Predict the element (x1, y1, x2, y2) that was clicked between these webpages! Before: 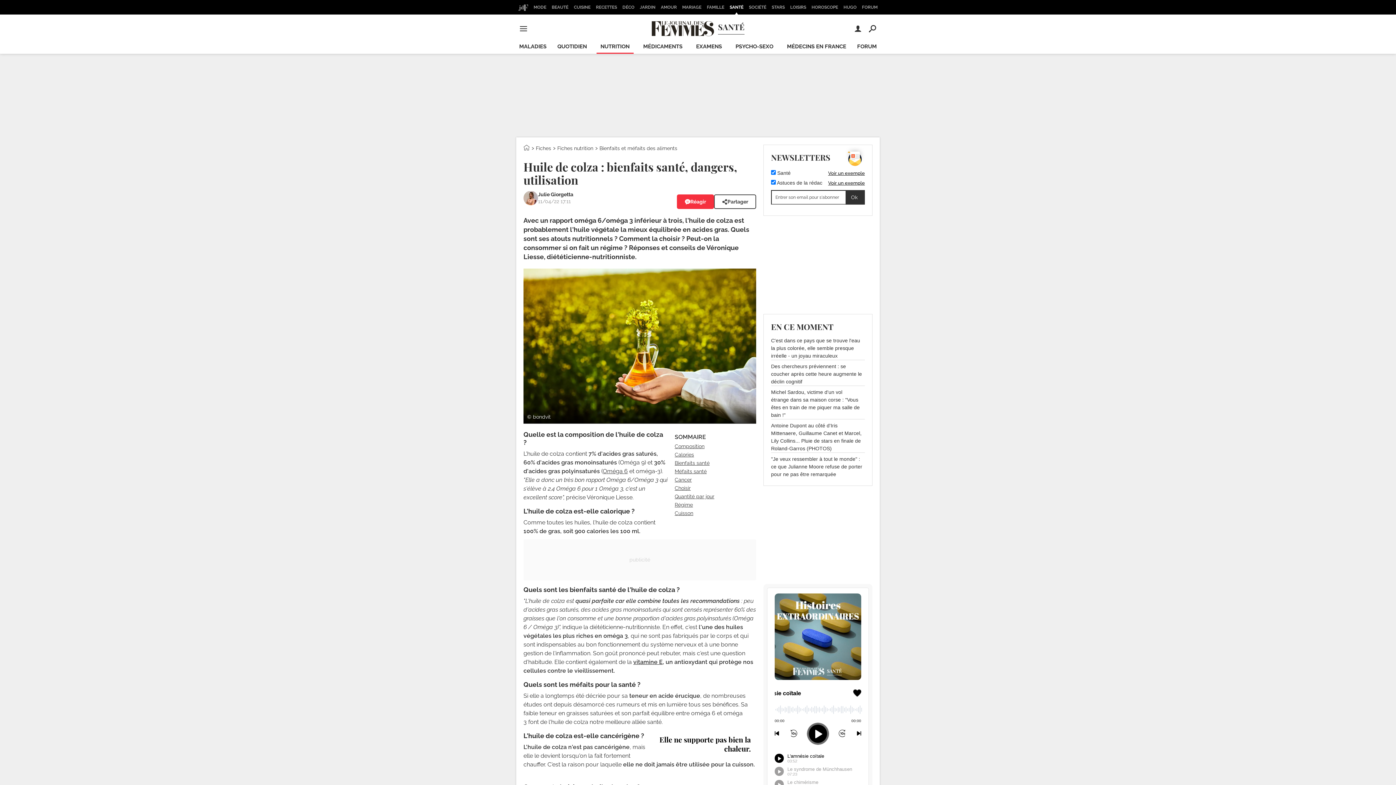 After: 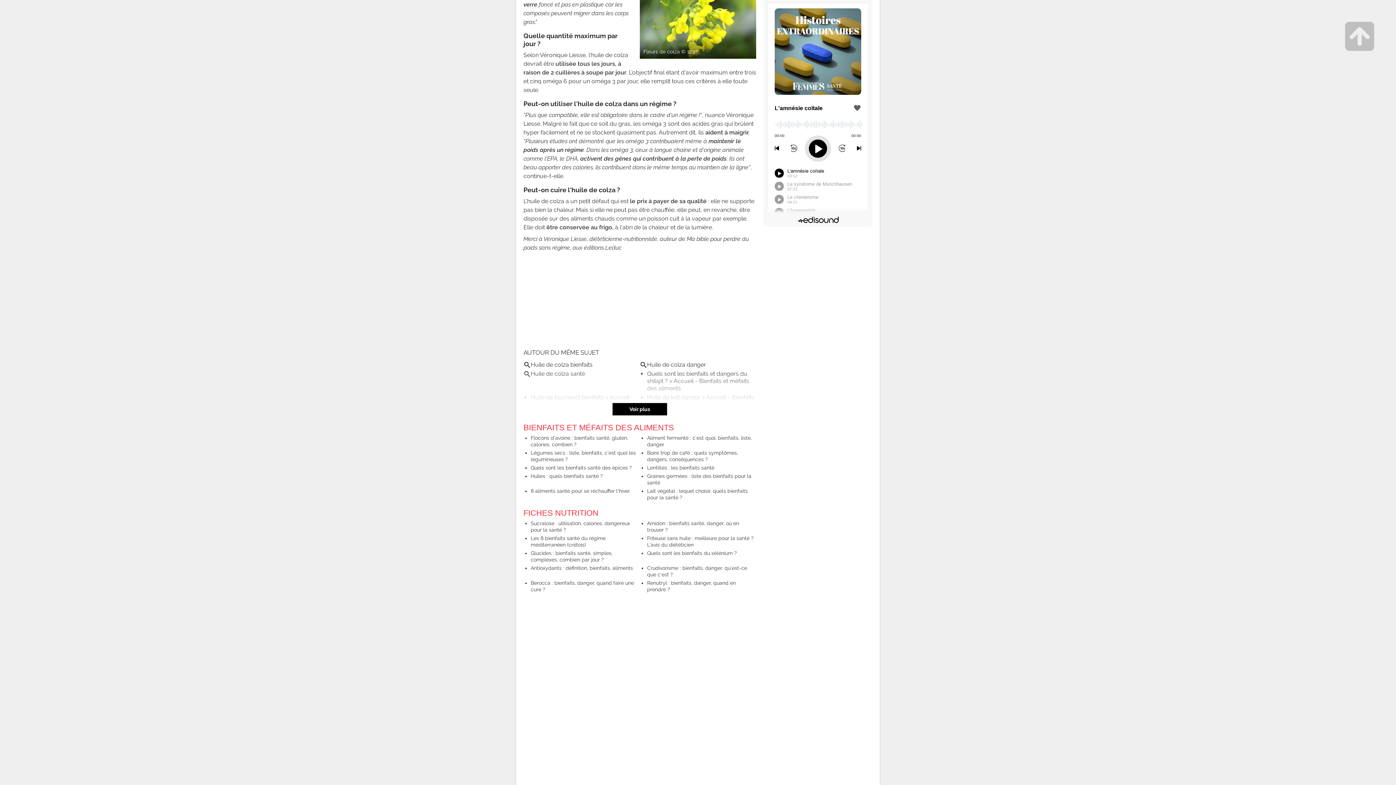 Action: label: Cuisson bbox: (674, 510, 693, 516)